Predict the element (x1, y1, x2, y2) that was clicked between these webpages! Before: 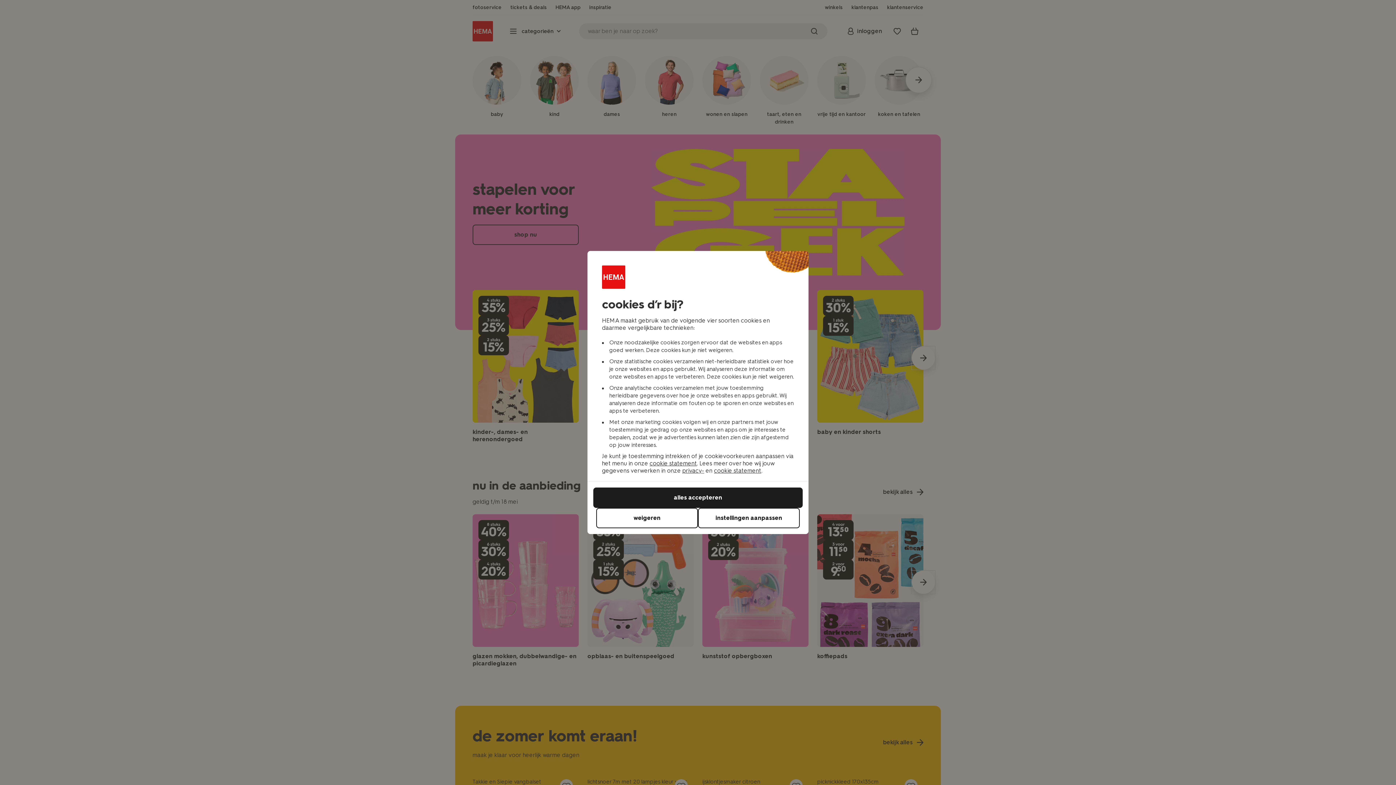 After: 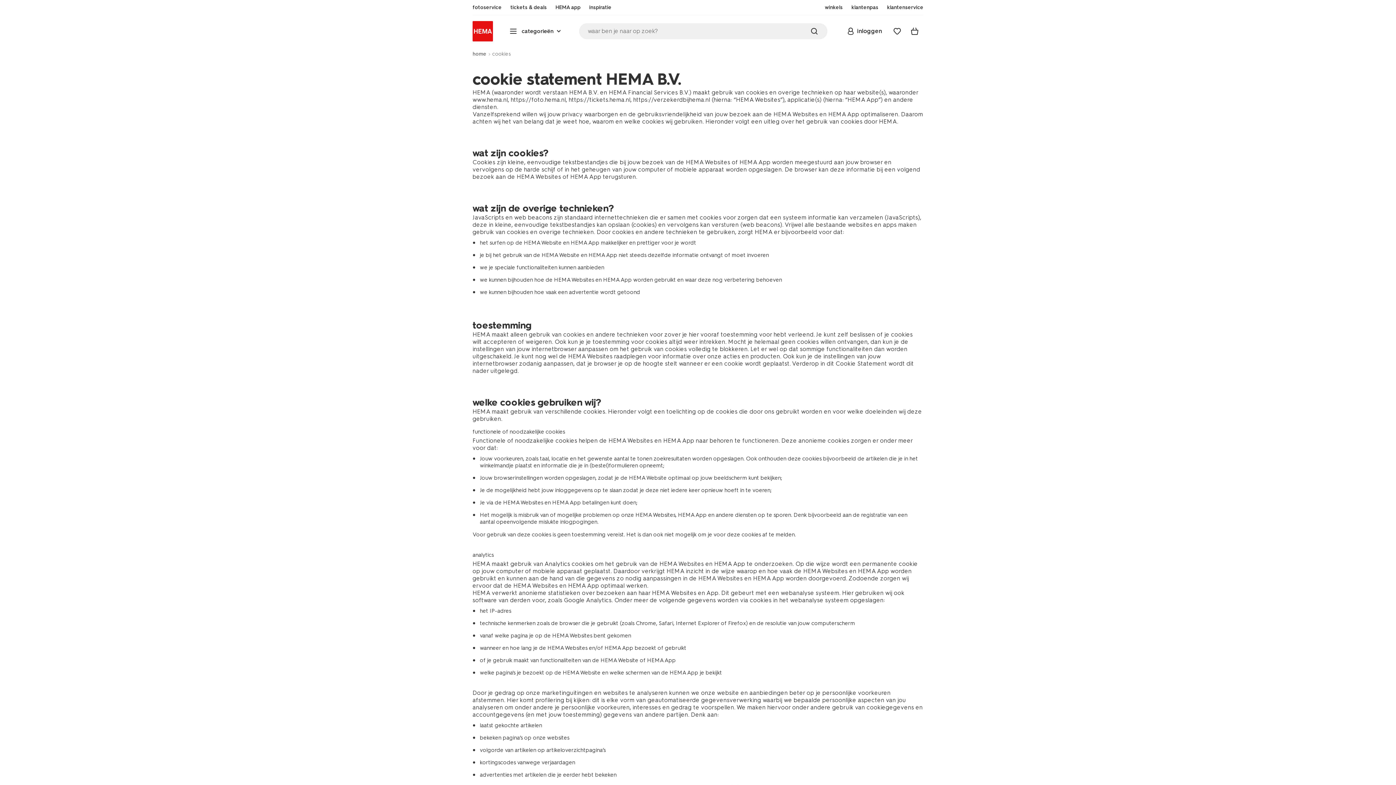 Action: label: cookie statement bbox: (714, 467, 761, 474)